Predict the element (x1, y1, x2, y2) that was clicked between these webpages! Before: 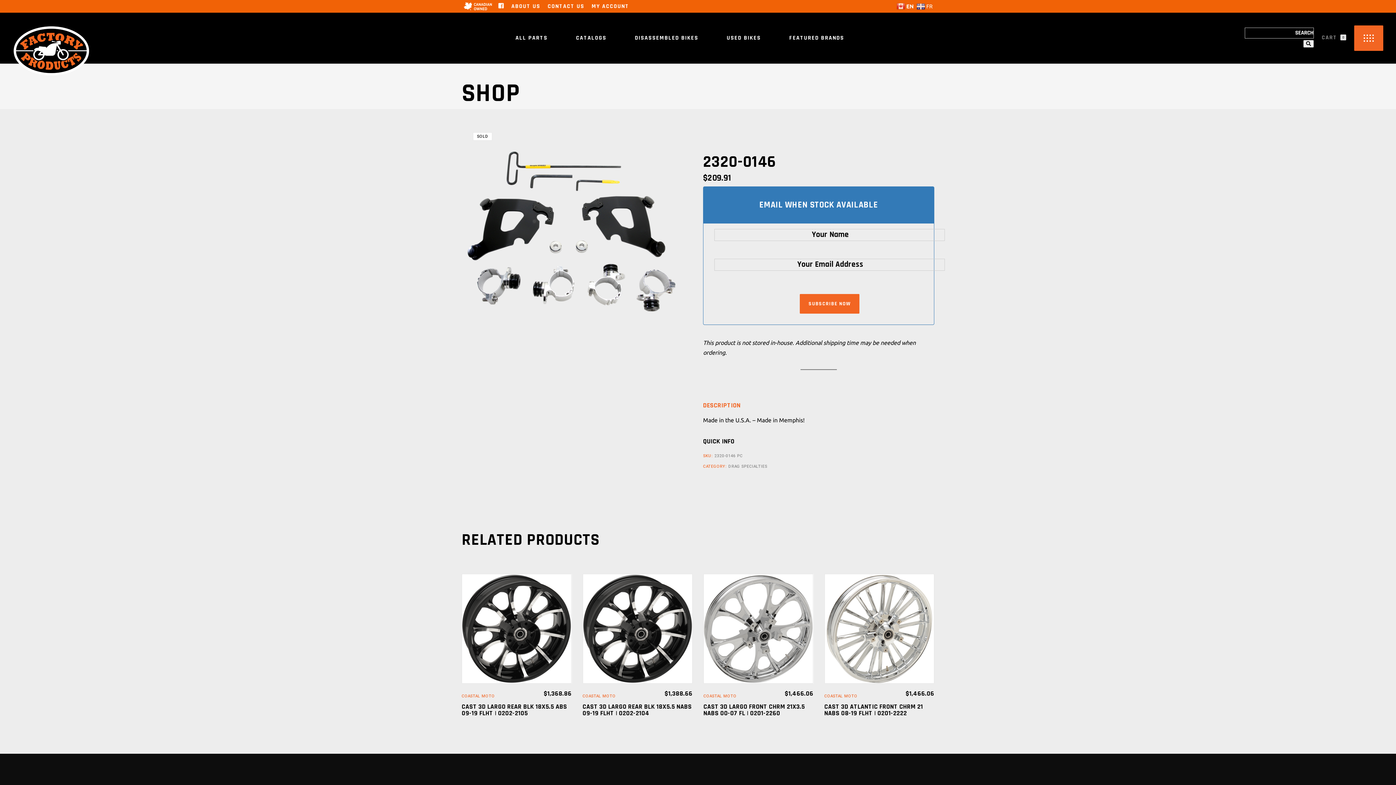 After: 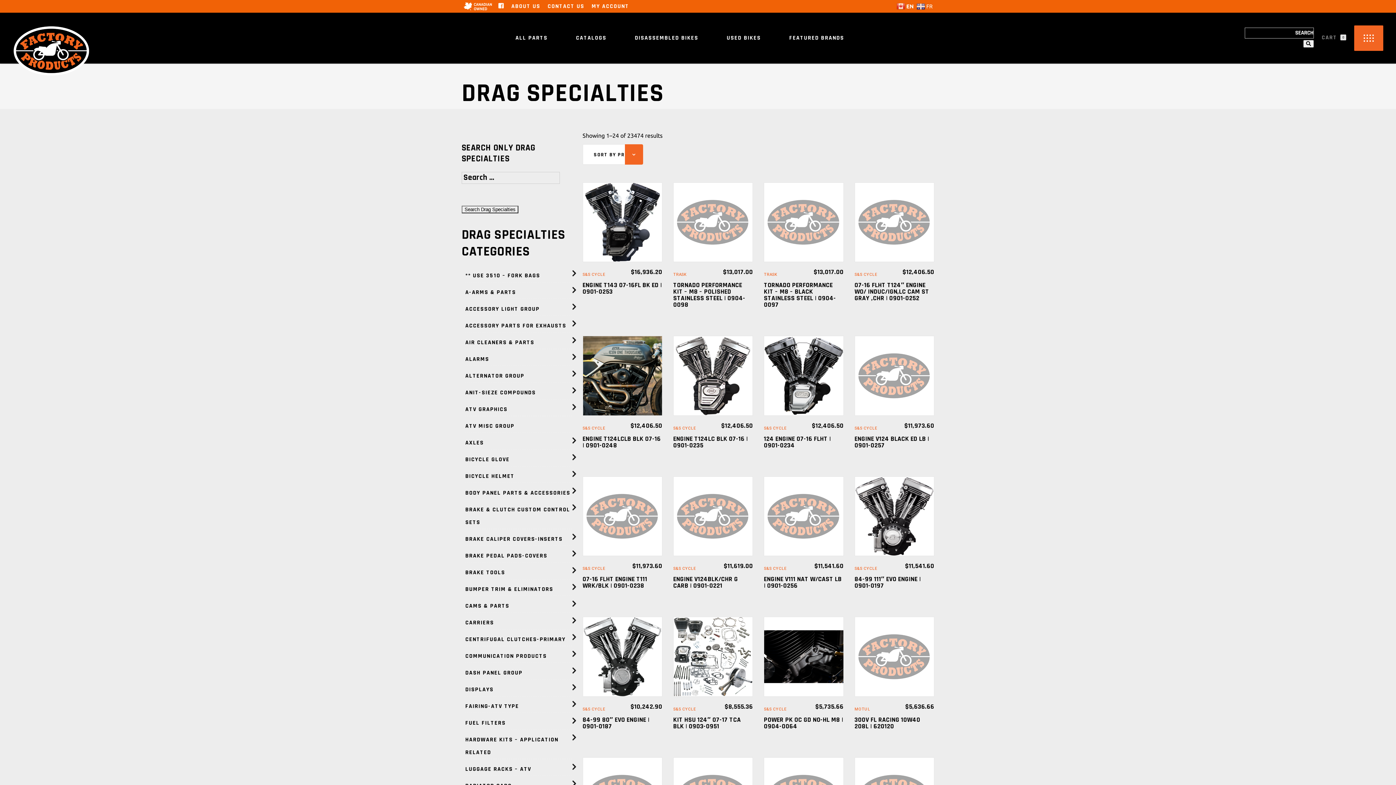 Action: label: DRAG SPECIALTIES bbox: (728, 463, 767, 469)